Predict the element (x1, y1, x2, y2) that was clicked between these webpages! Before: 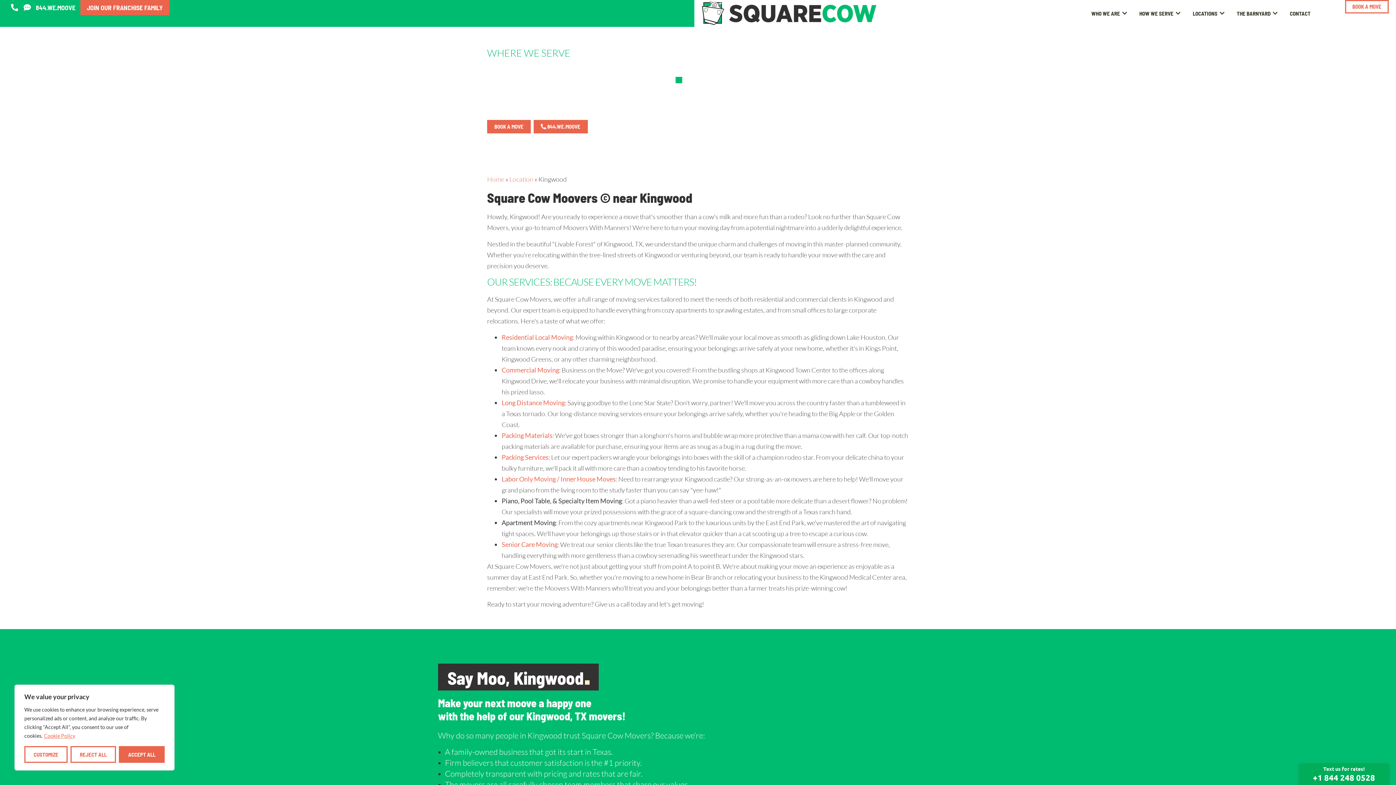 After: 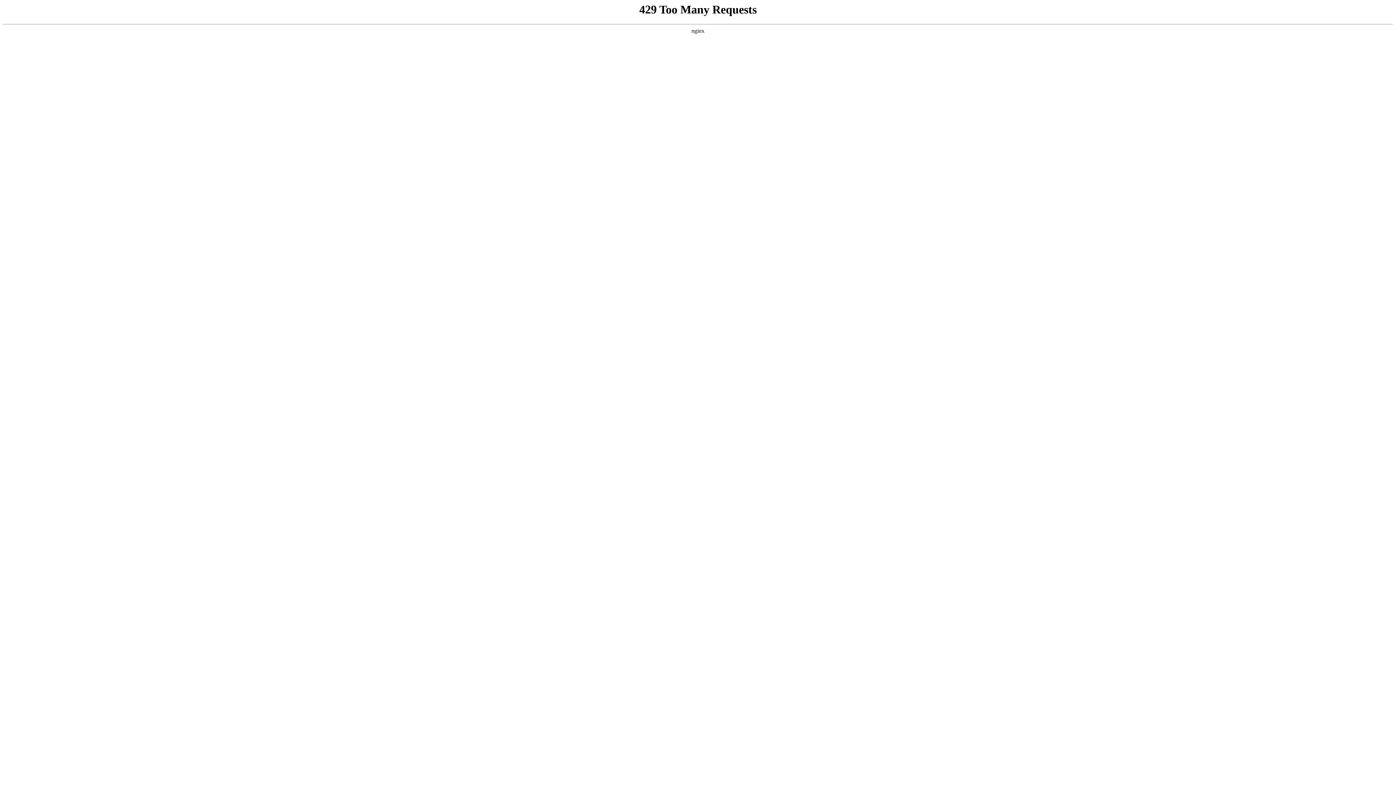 Action: label: BOOK A MOVE bbox: (1345, 0, 1389, 13)